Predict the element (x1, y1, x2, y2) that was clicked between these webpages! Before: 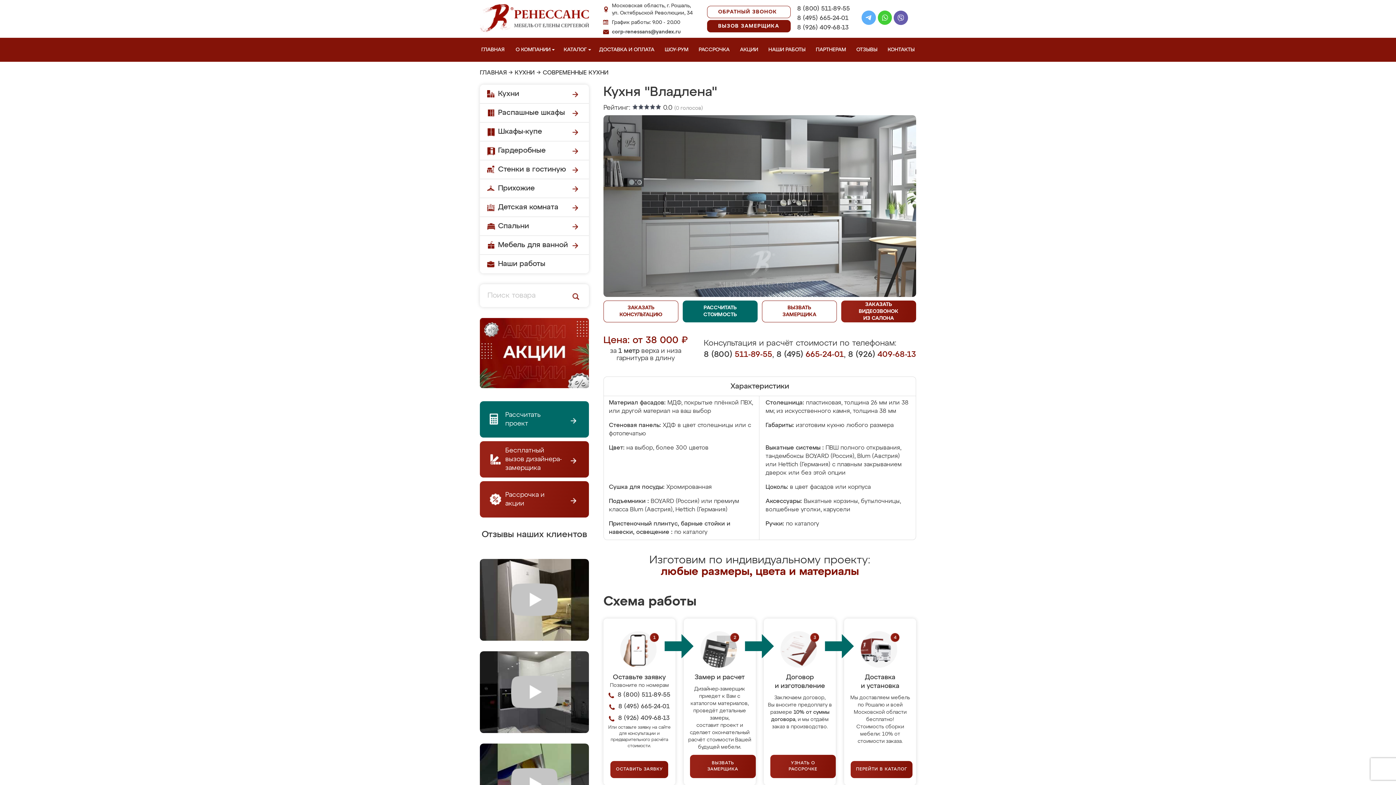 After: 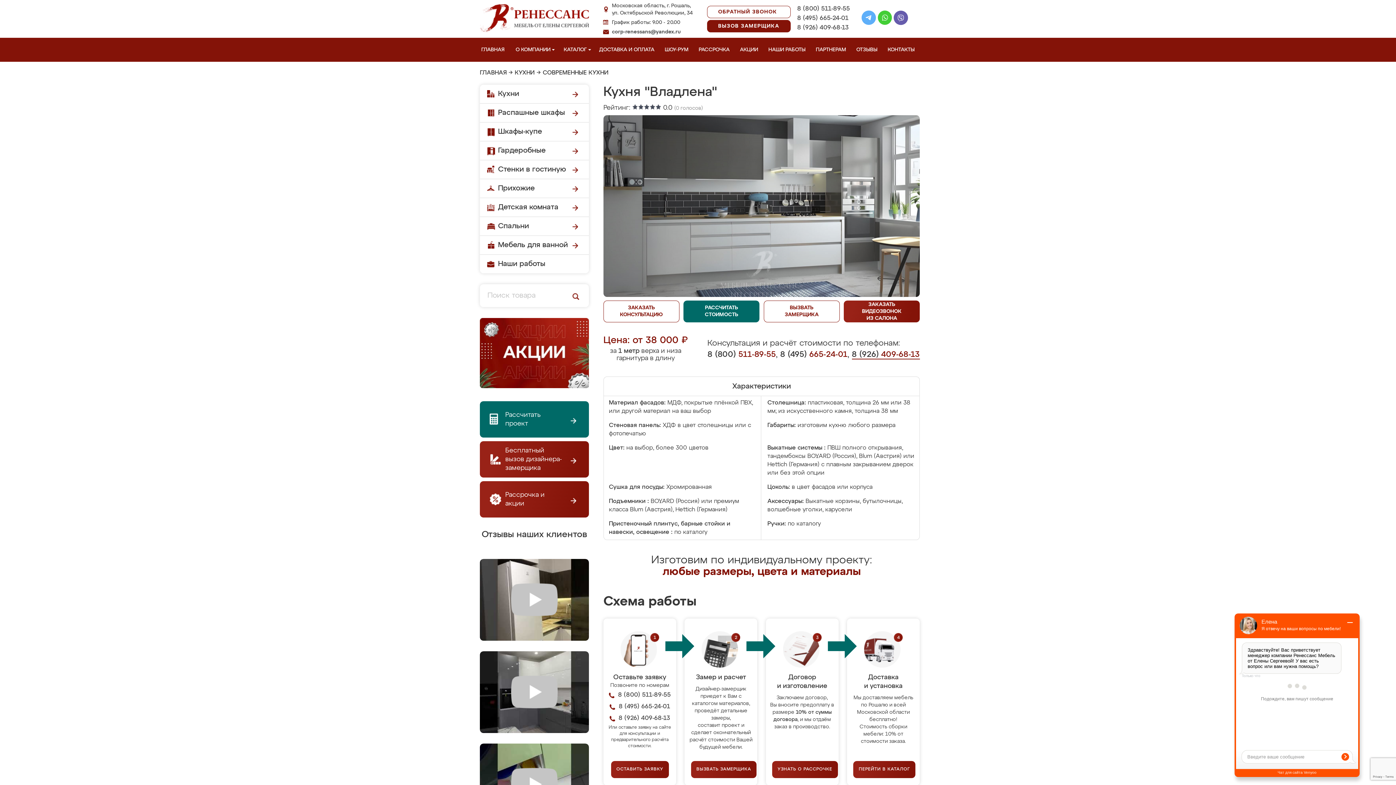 Action: label: 8 (926) 409-68-13 bbox: (848, 350, 916, 358)